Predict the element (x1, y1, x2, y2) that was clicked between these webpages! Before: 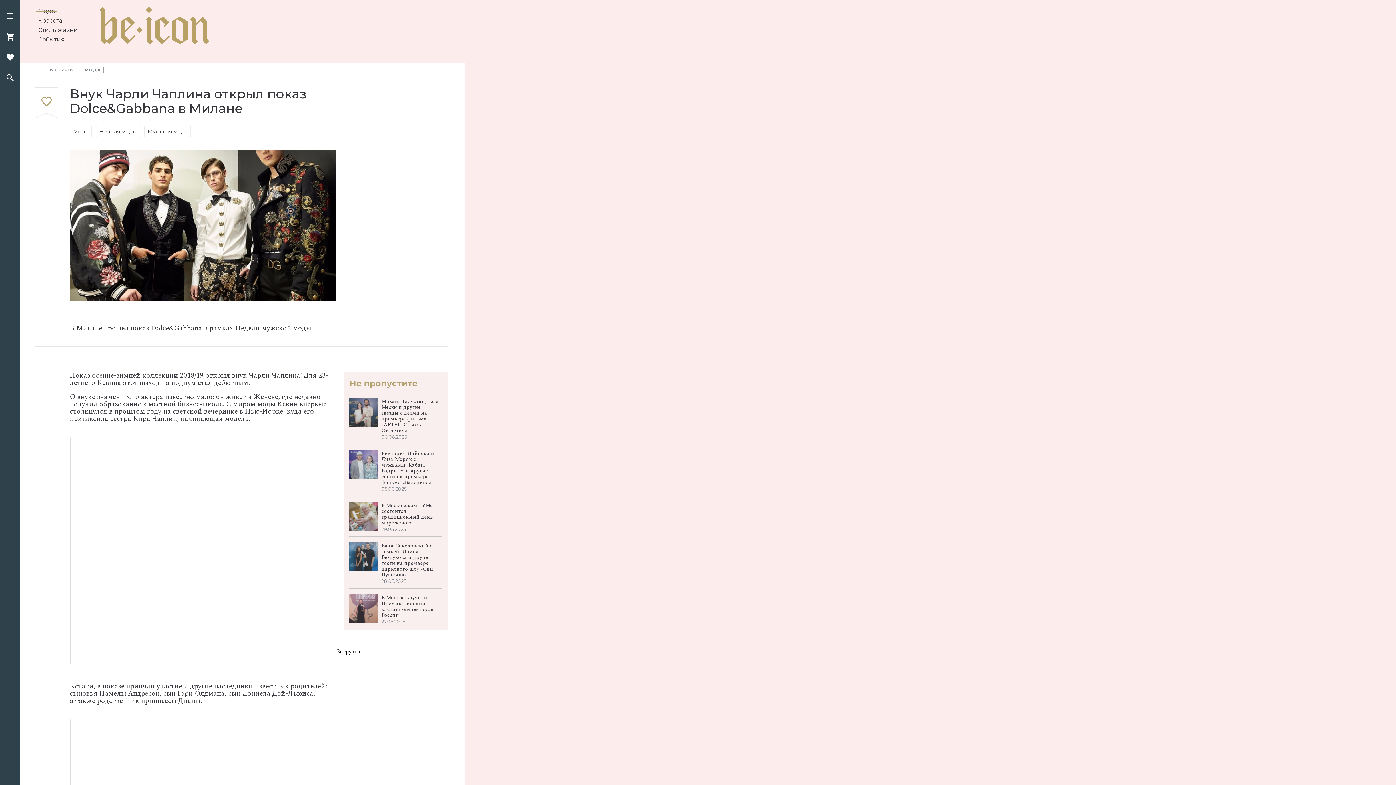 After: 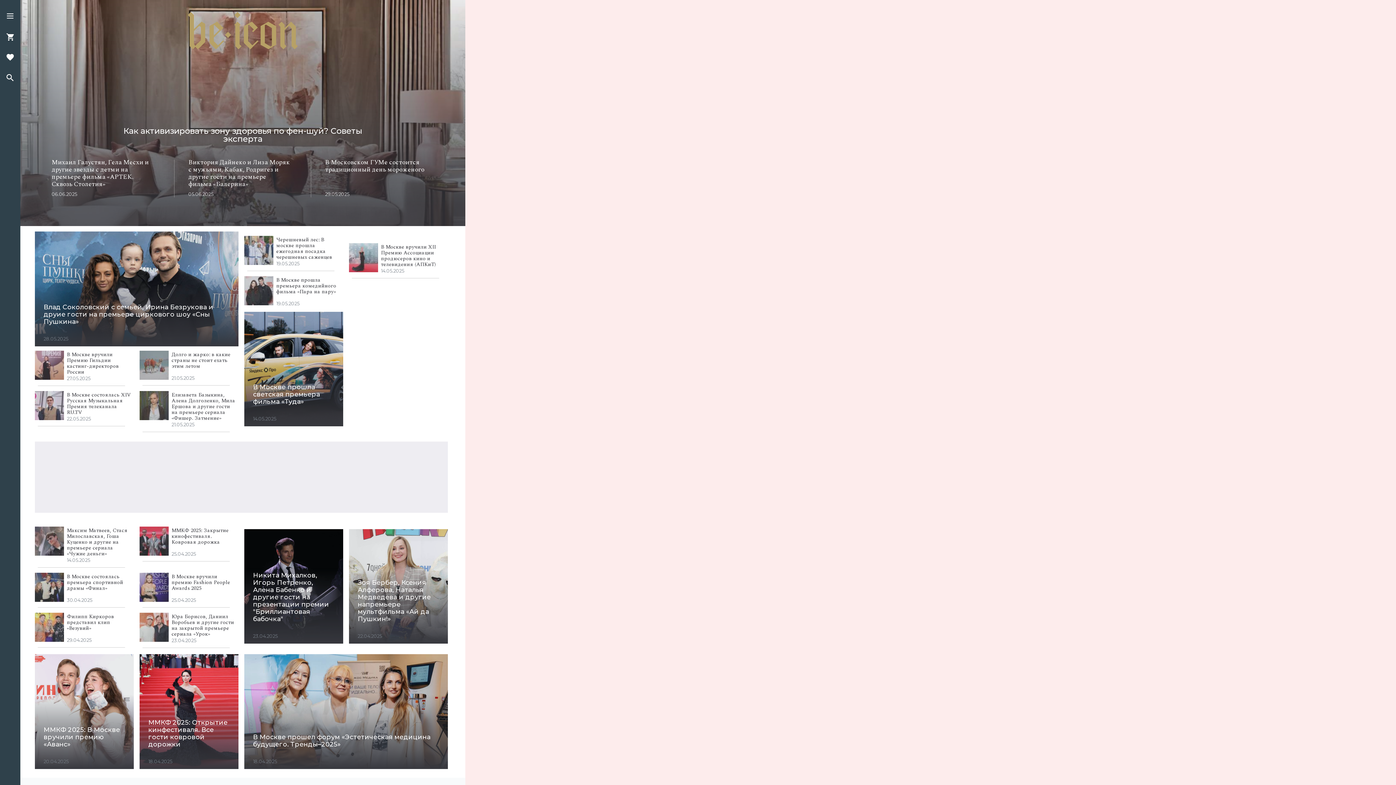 Action: bbox: (99, 6, 228, 44)